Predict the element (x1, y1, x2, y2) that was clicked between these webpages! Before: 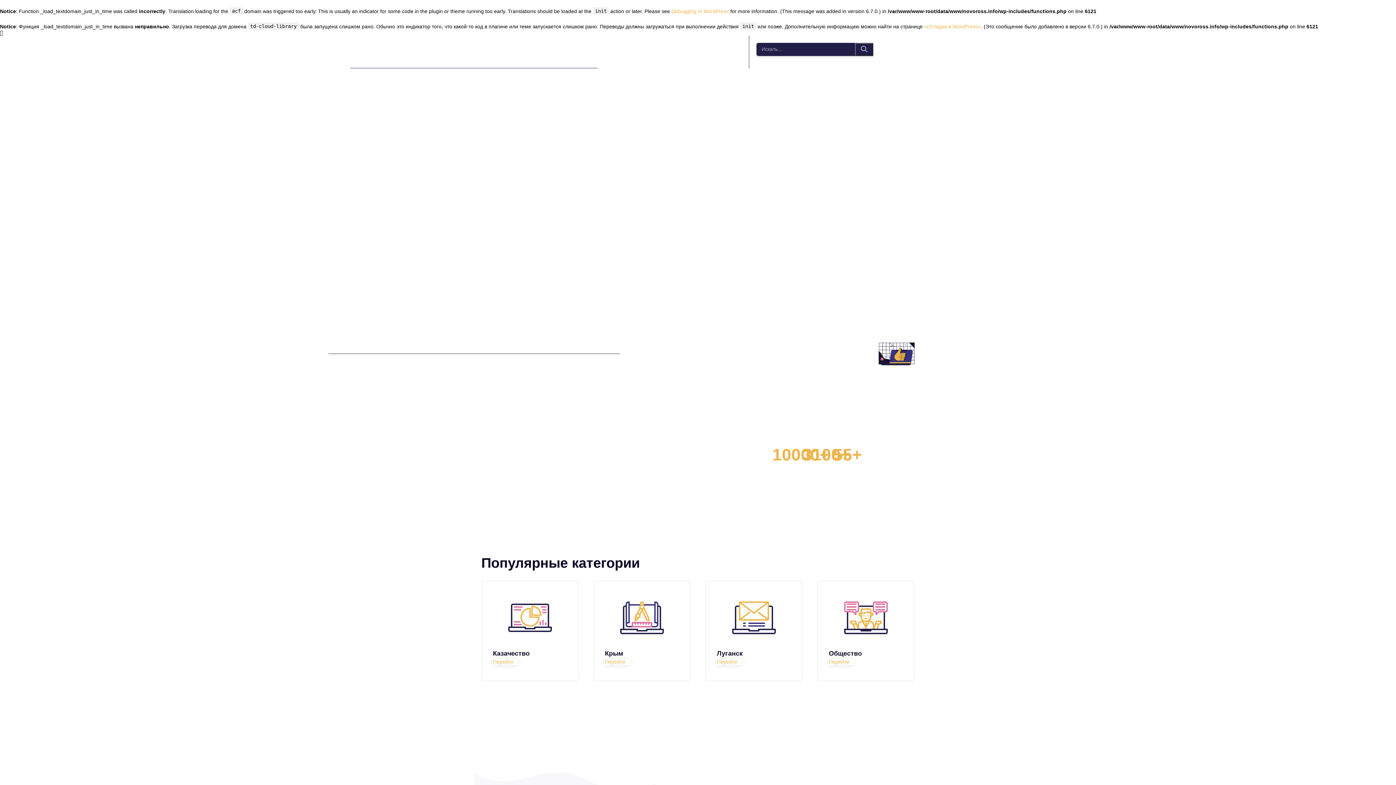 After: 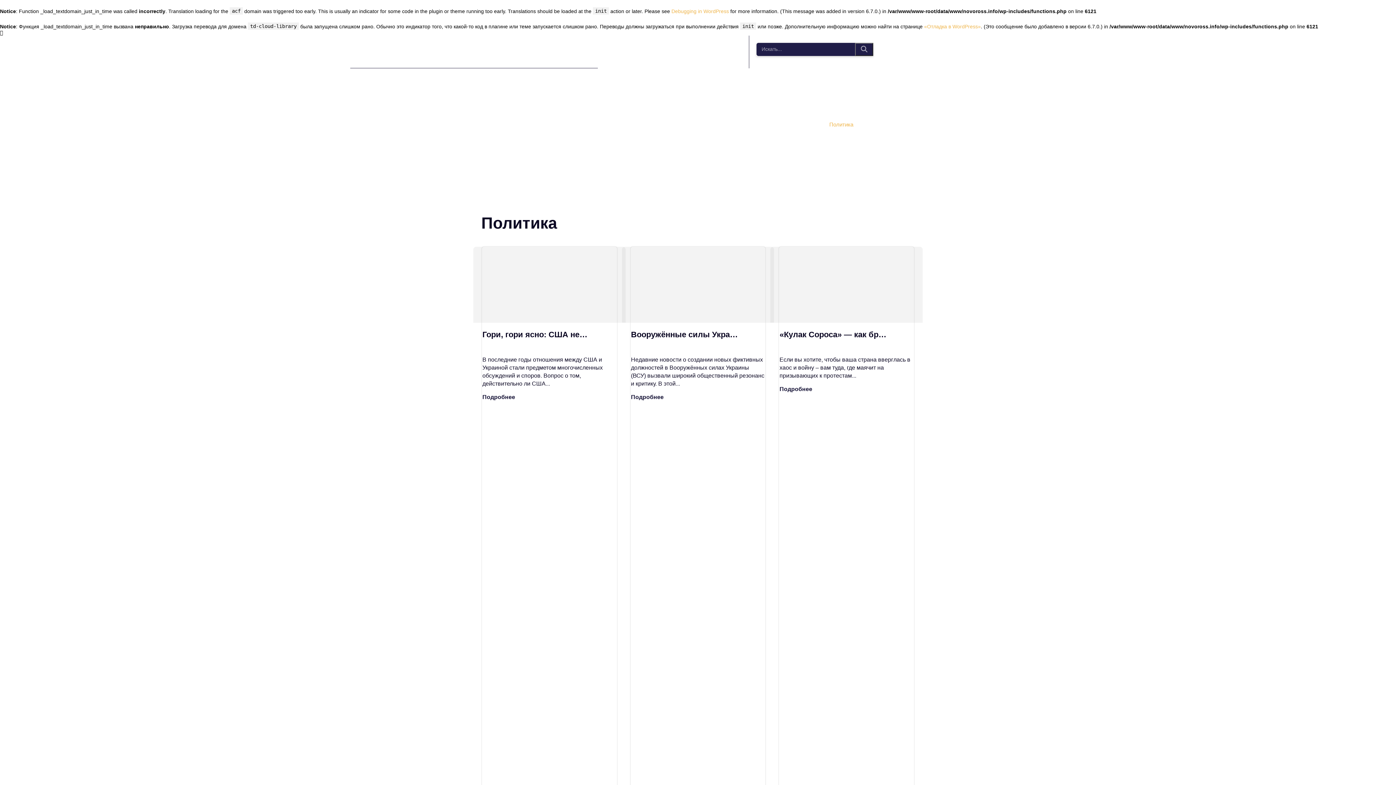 Action: label: Политика bbox: (829, 113, 853, 136)